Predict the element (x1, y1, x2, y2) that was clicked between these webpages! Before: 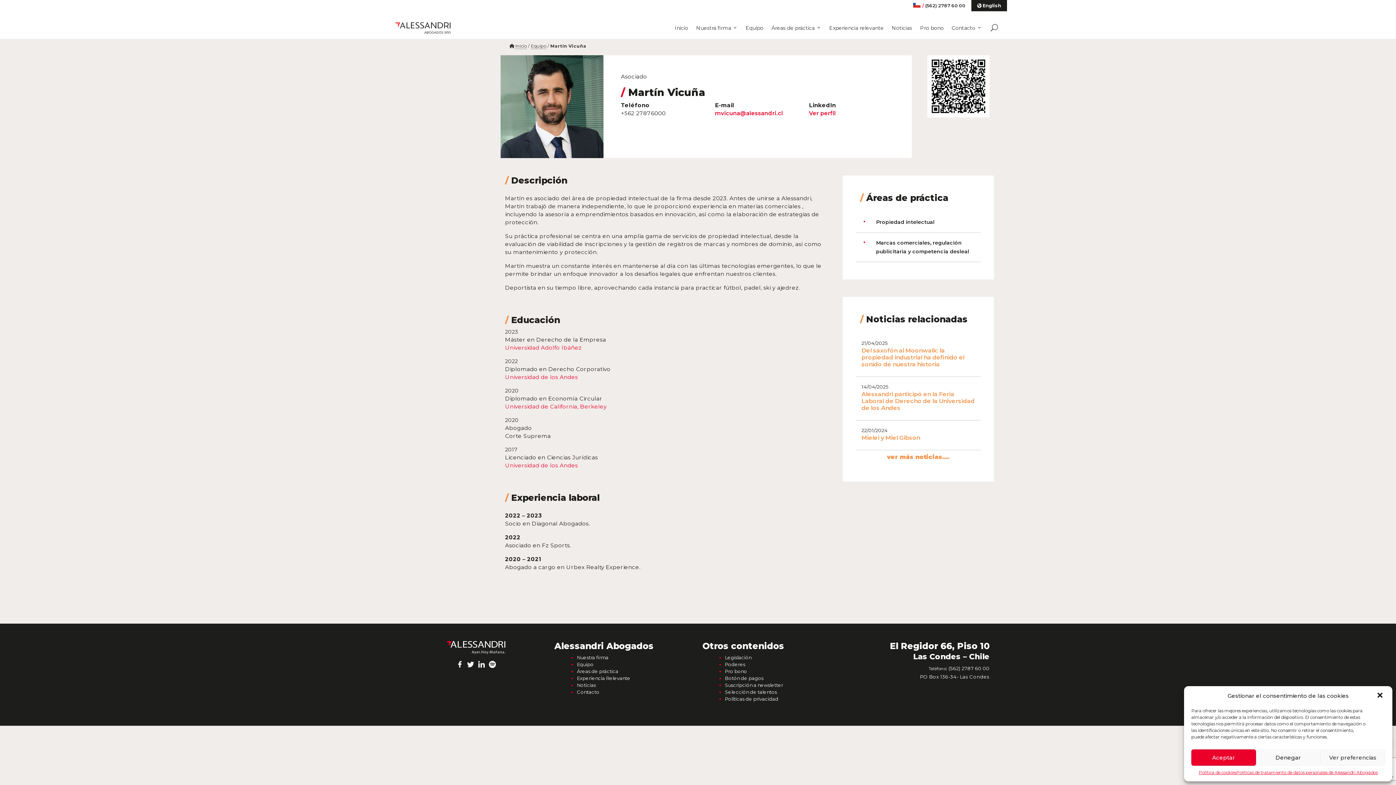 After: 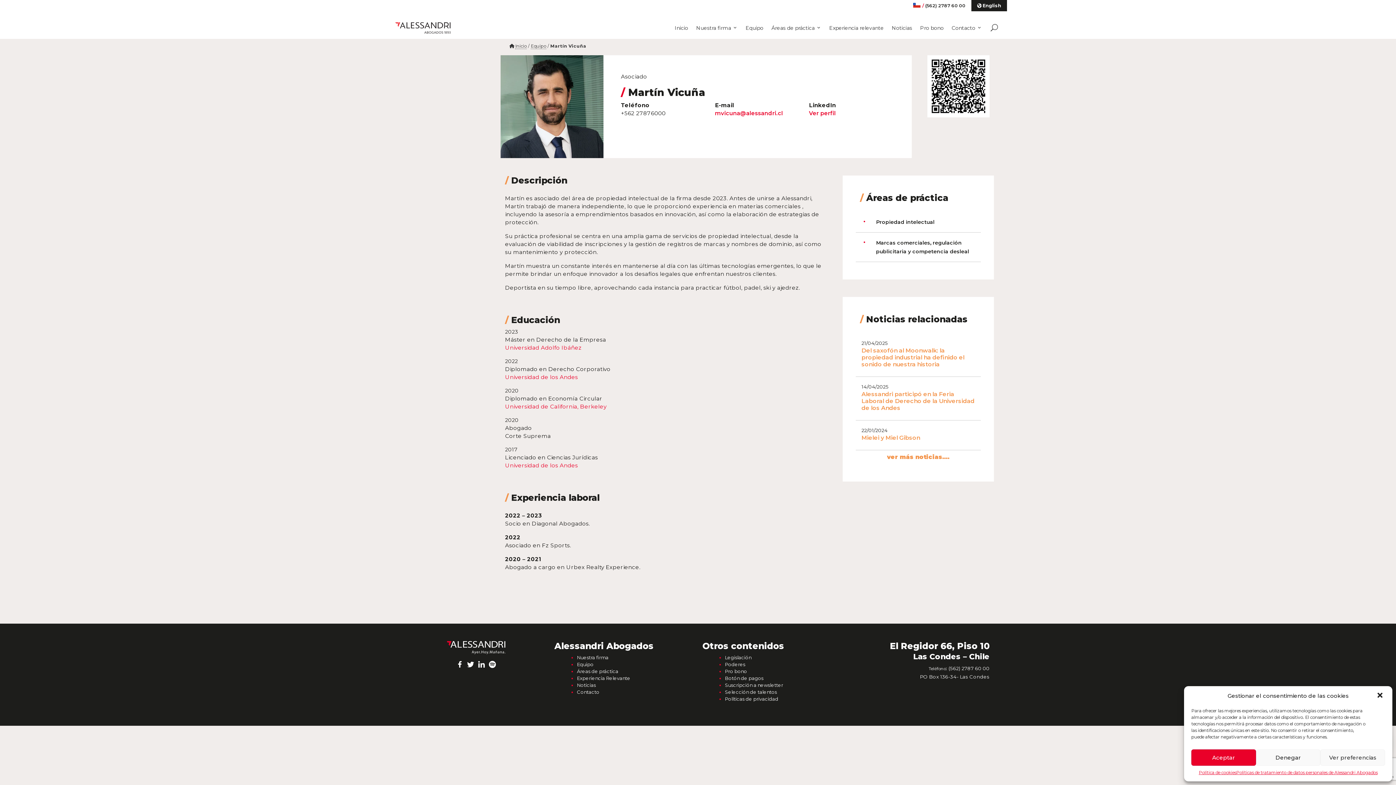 Action: bbox: (477, 659, 486, 670)